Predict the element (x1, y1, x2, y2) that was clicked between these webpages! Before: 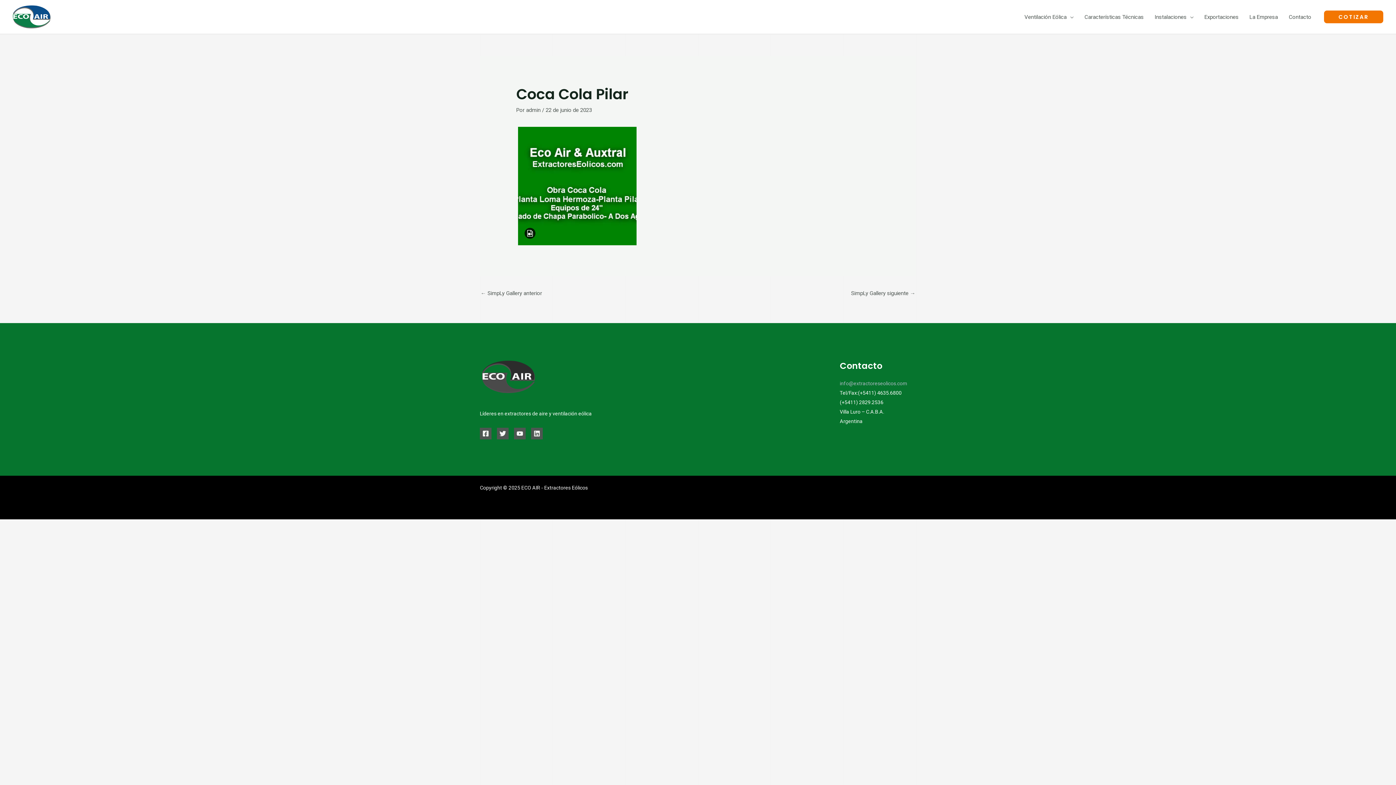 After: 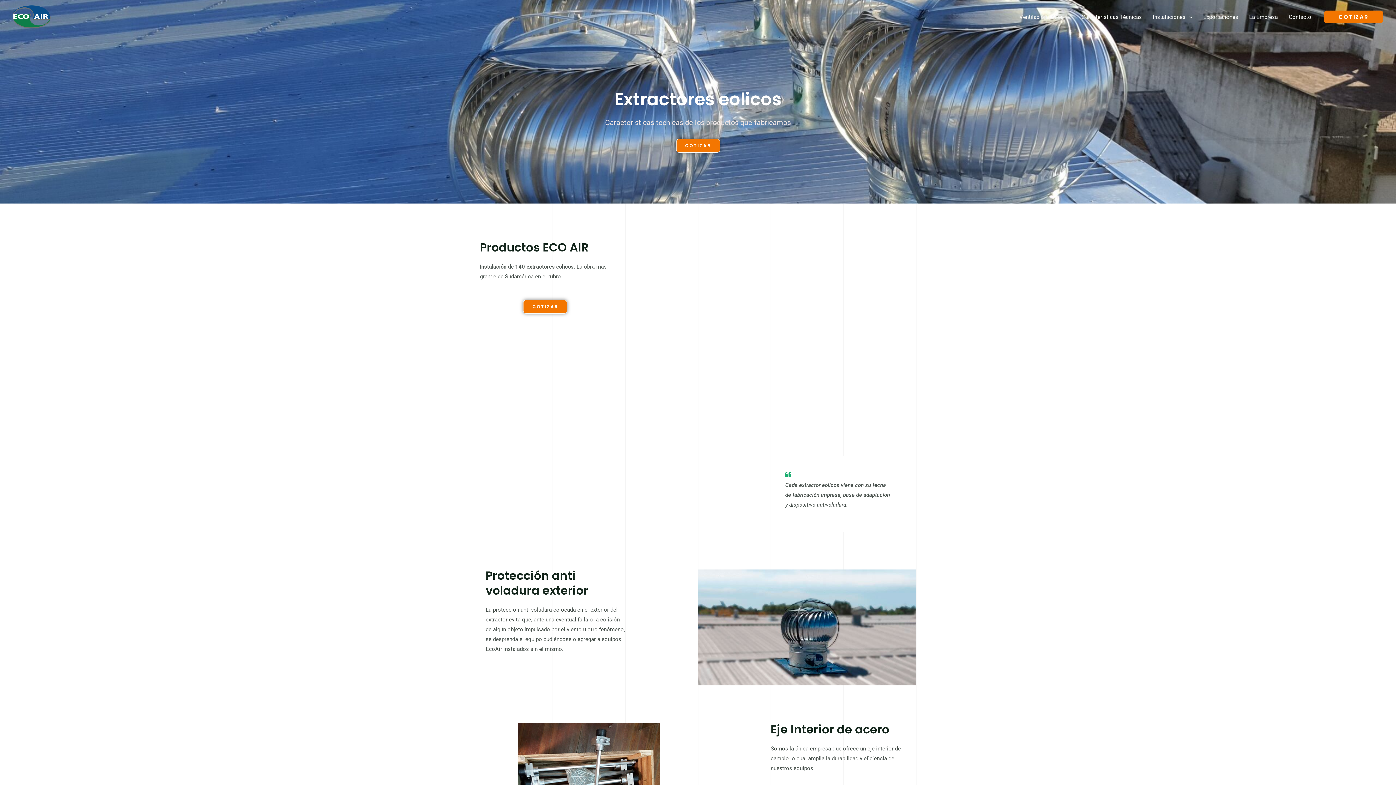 Action: bbox: (1079, 4, 1149, 29) label: Características Técnicas